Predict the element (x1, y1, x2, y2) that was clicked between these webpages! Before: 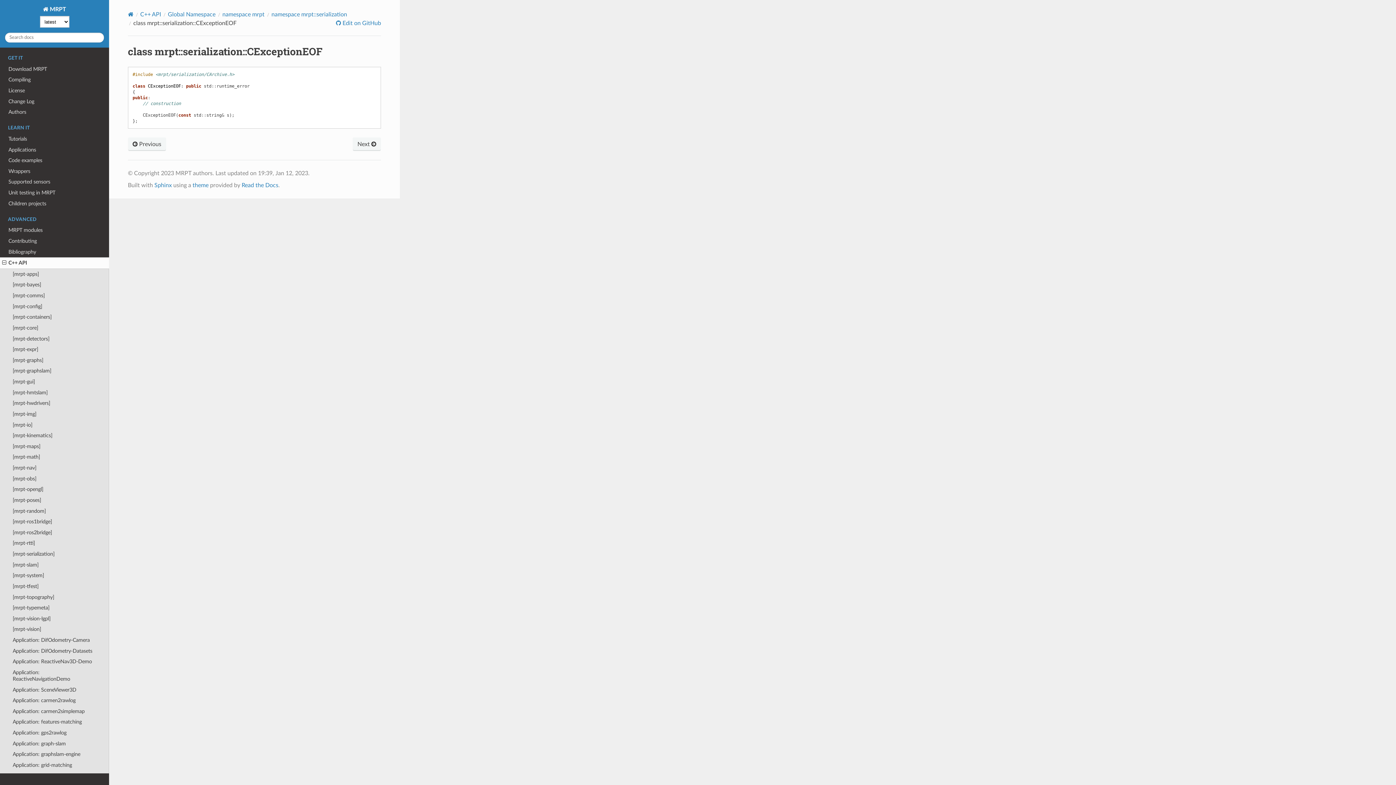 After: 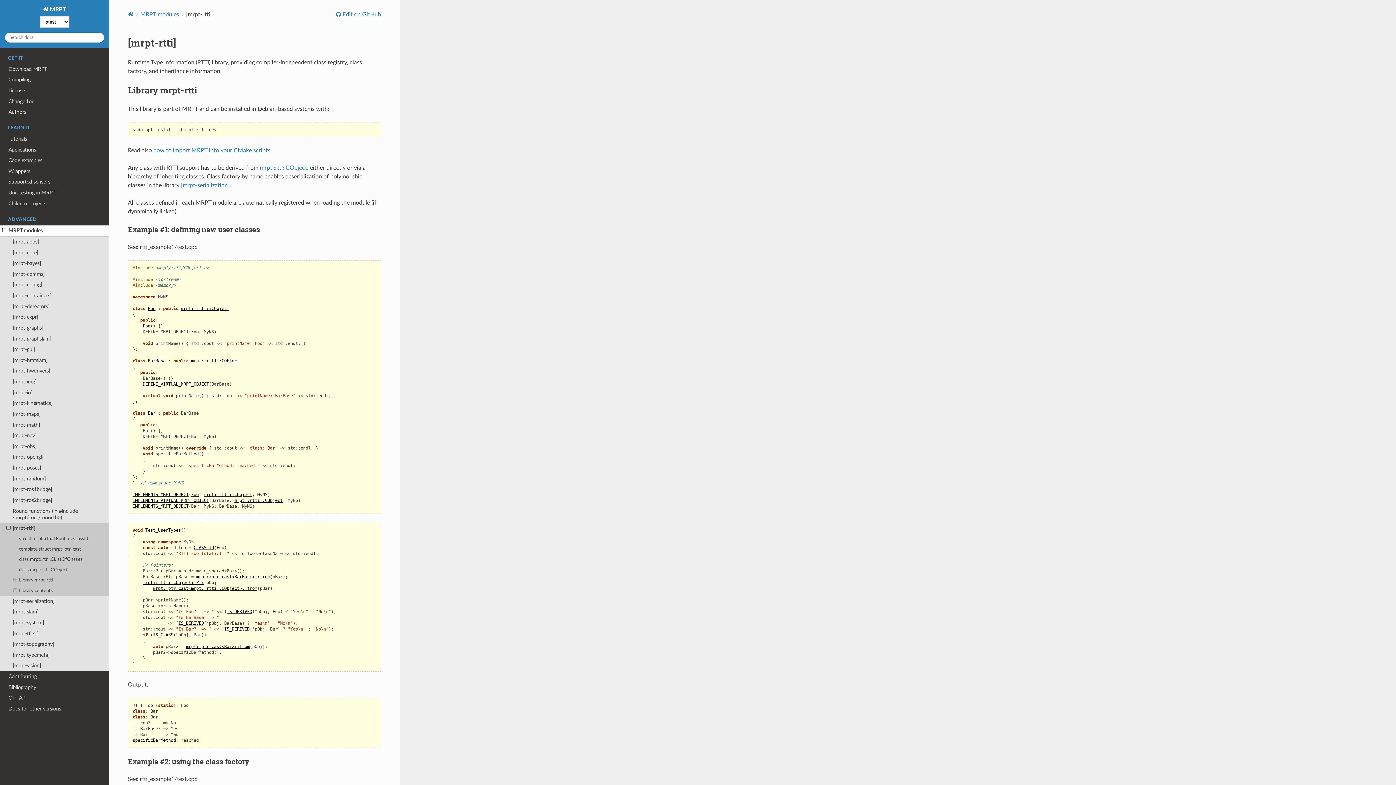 Action: bbox: (0, 538, 109, 549) label: [mrpt-rtti]